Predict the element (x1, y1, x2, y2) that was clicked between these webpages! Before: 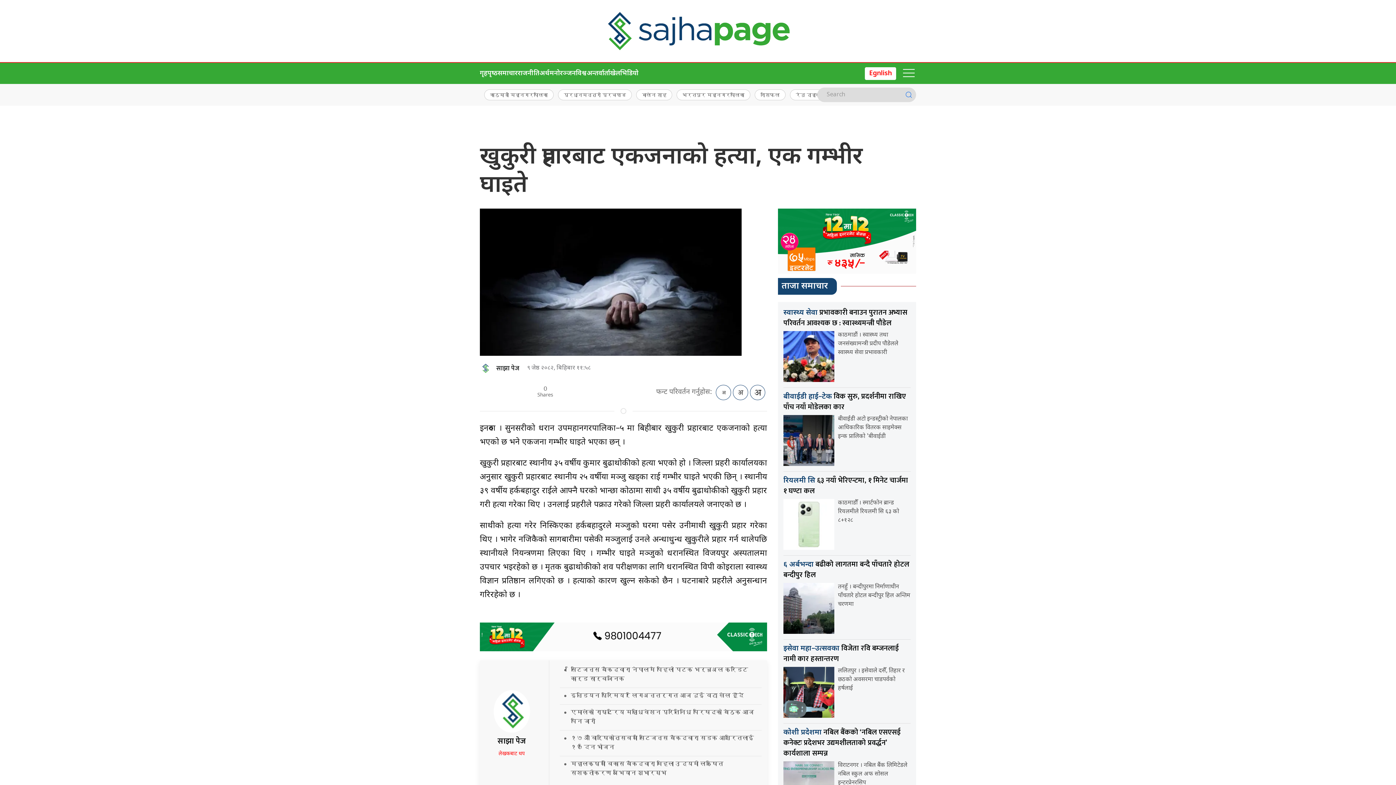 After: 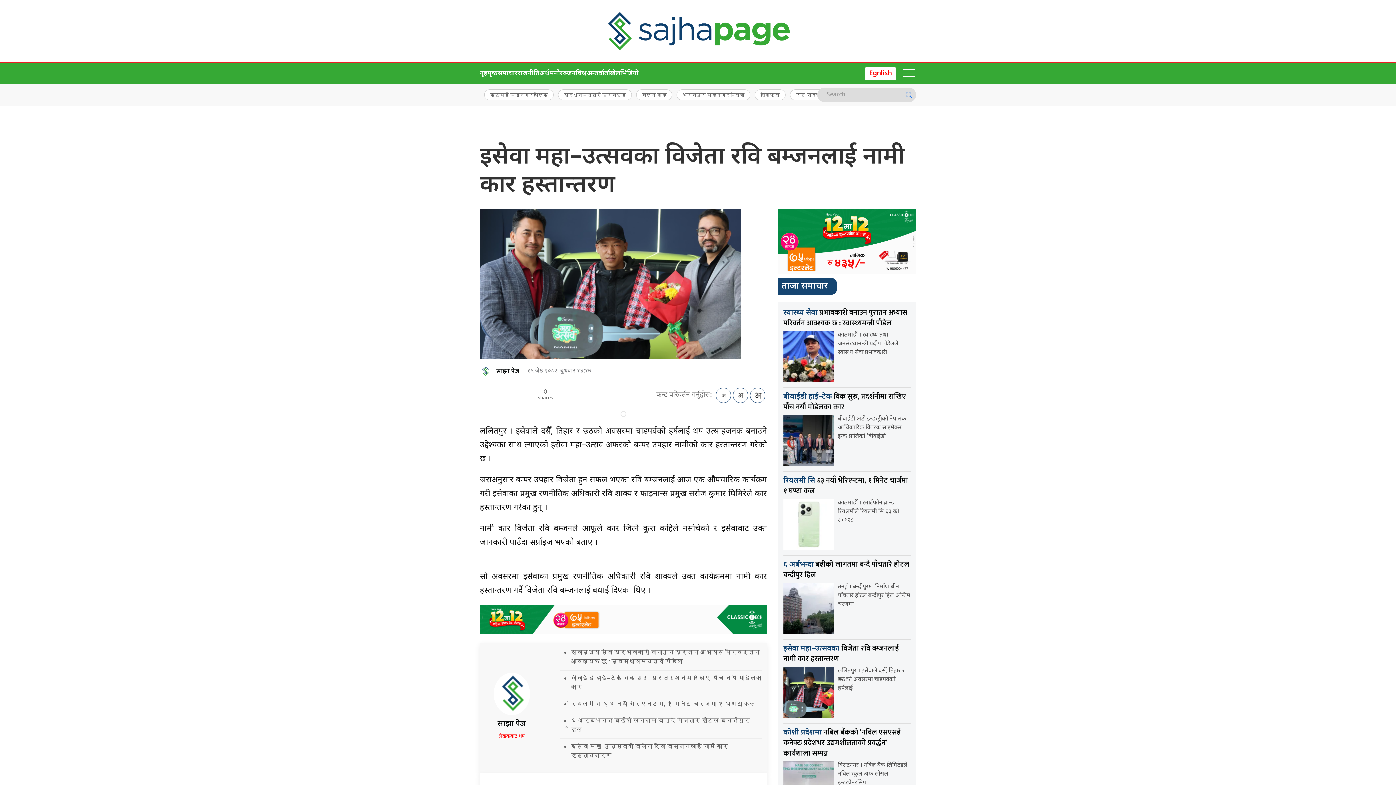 Action: label: इसेवा महा–उत्सवका विजेता रवि बम्जनलाई नामी कार हस्तान्तरण bbox: (783, 642, 898, 665)